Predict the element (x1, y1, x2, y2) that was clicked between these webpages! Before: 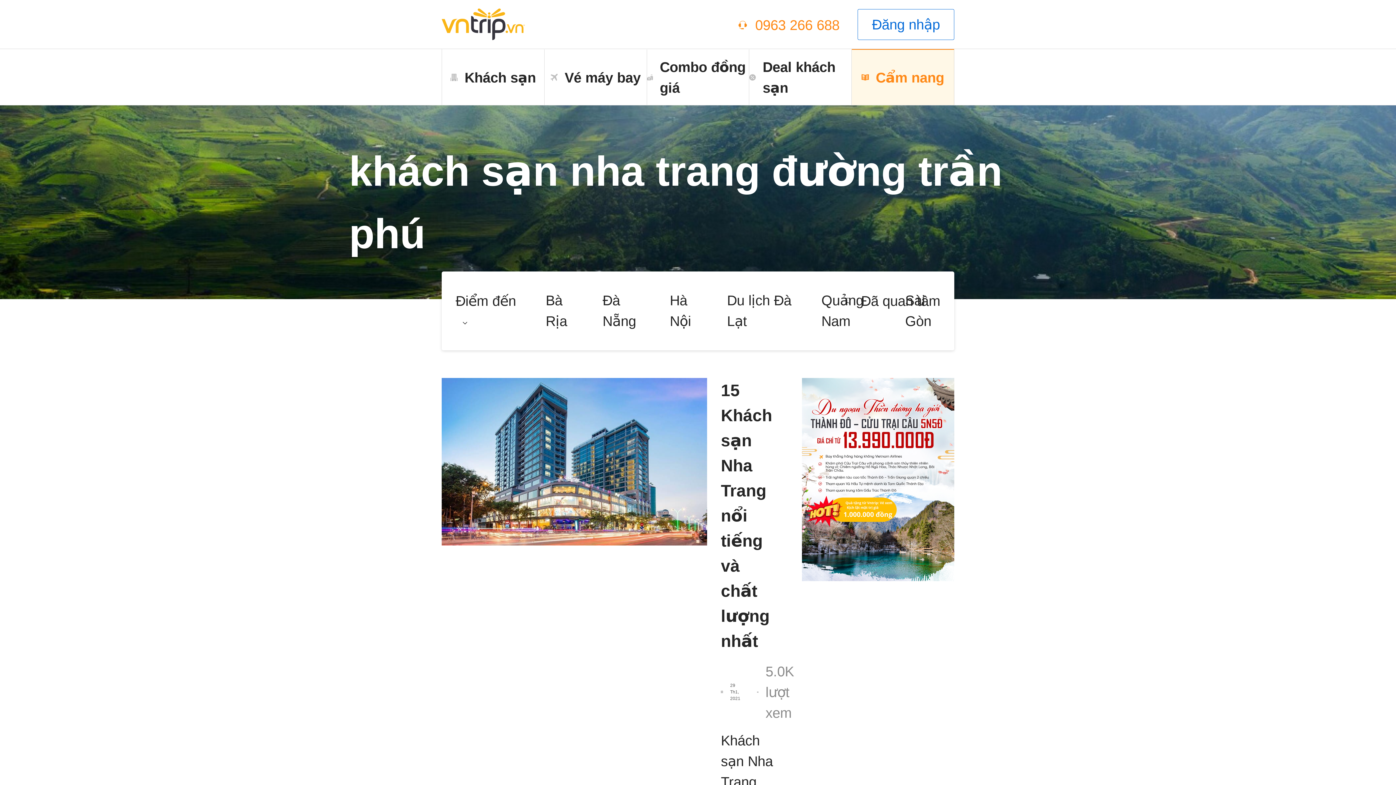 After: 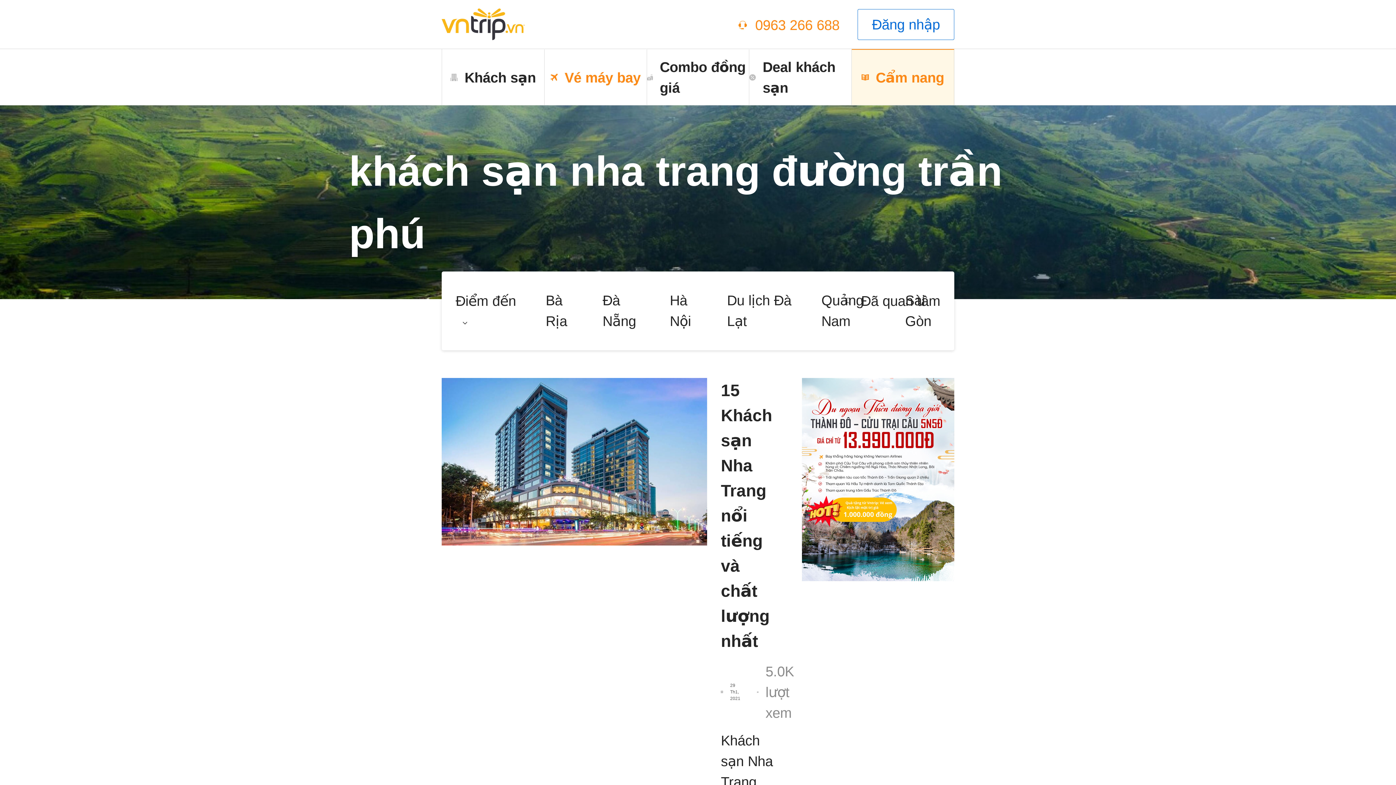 Action: label: Vé máy bay bbox: (544, 49, 647, 105)